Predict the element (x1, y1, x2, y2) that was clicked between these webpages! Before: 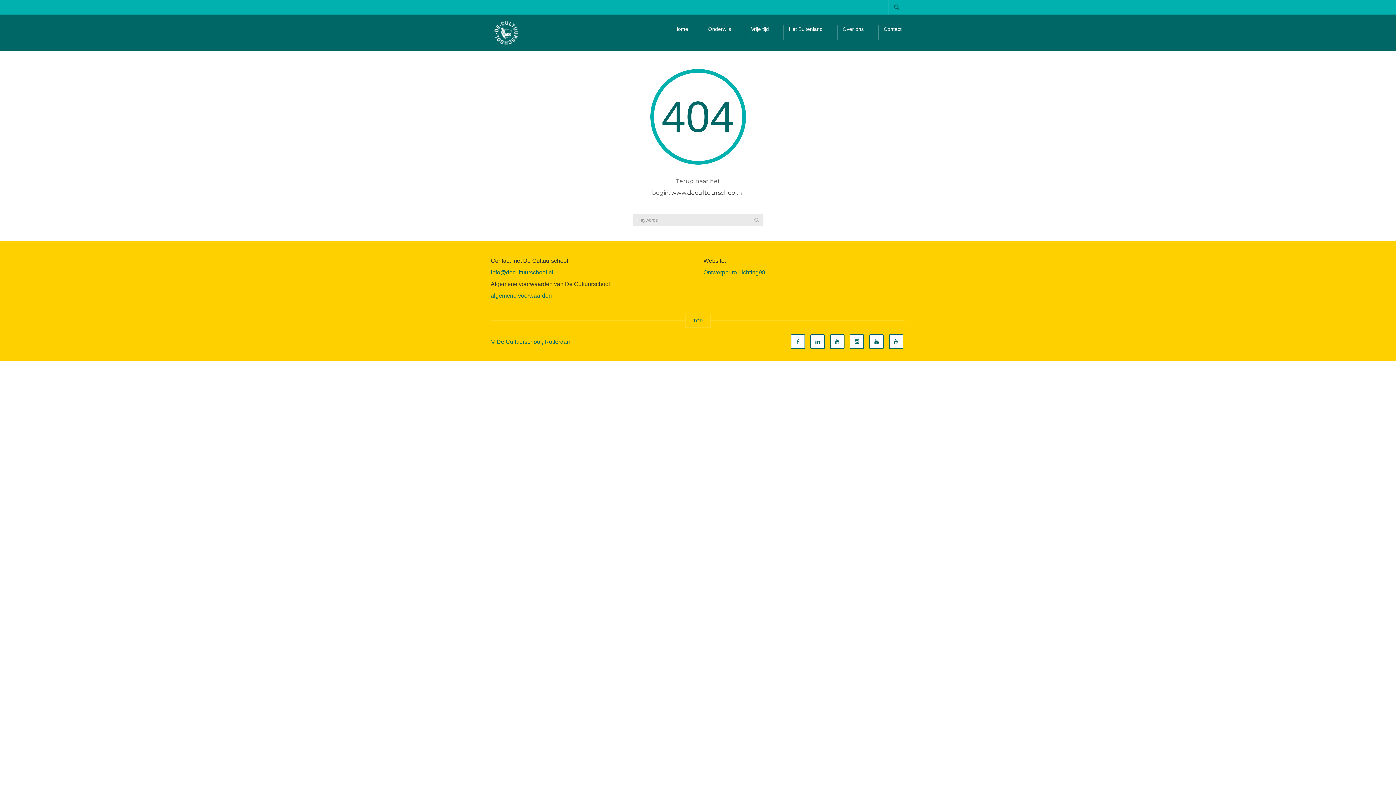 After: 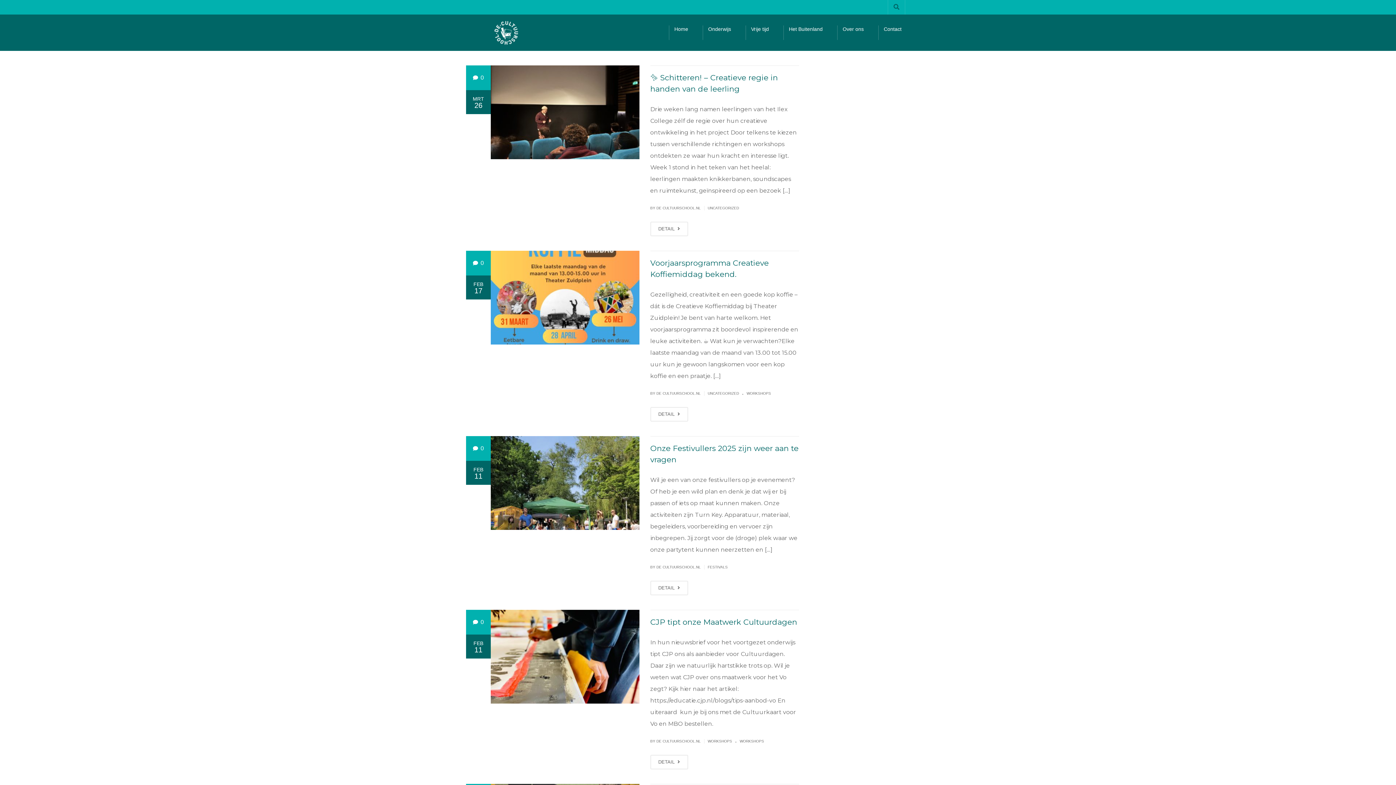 Action: bbox: (750, 213, 763, 226)